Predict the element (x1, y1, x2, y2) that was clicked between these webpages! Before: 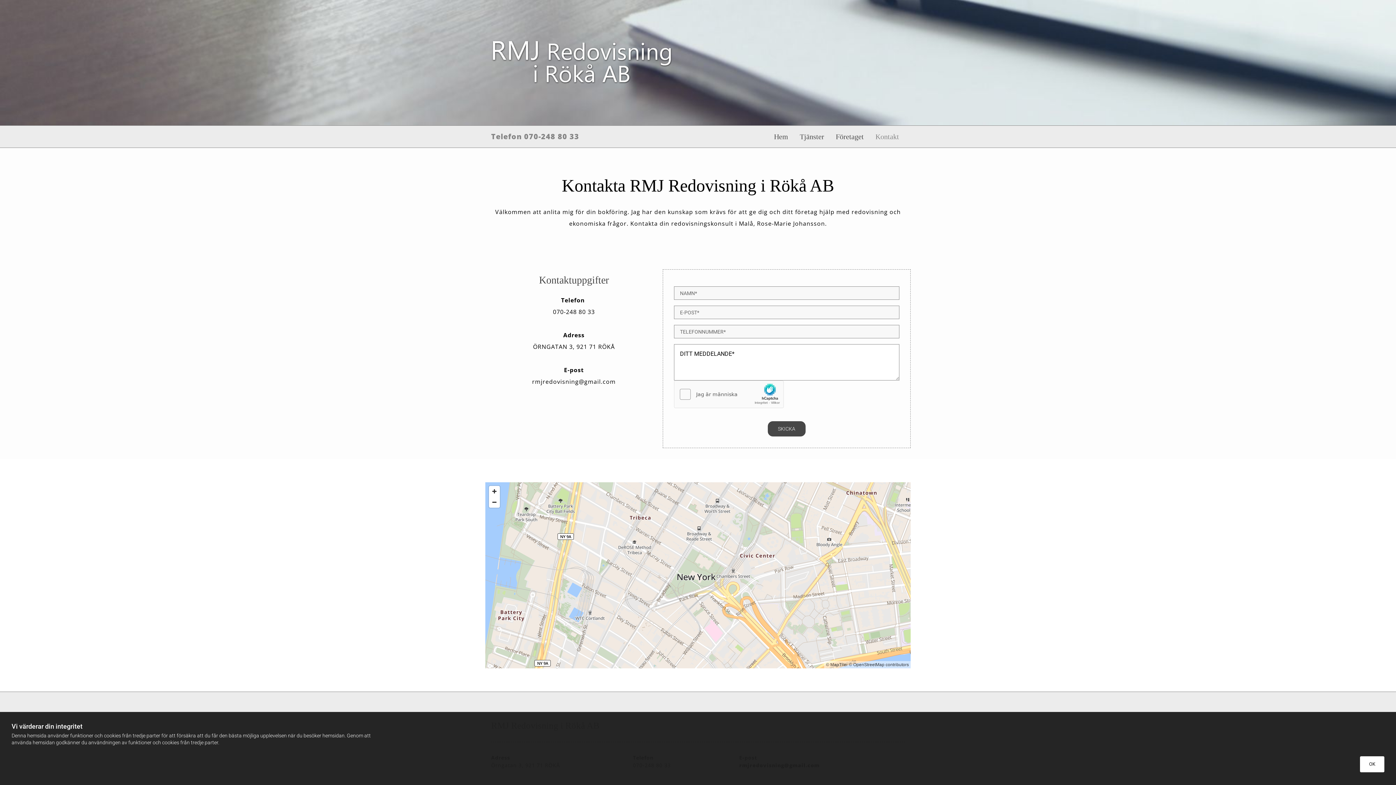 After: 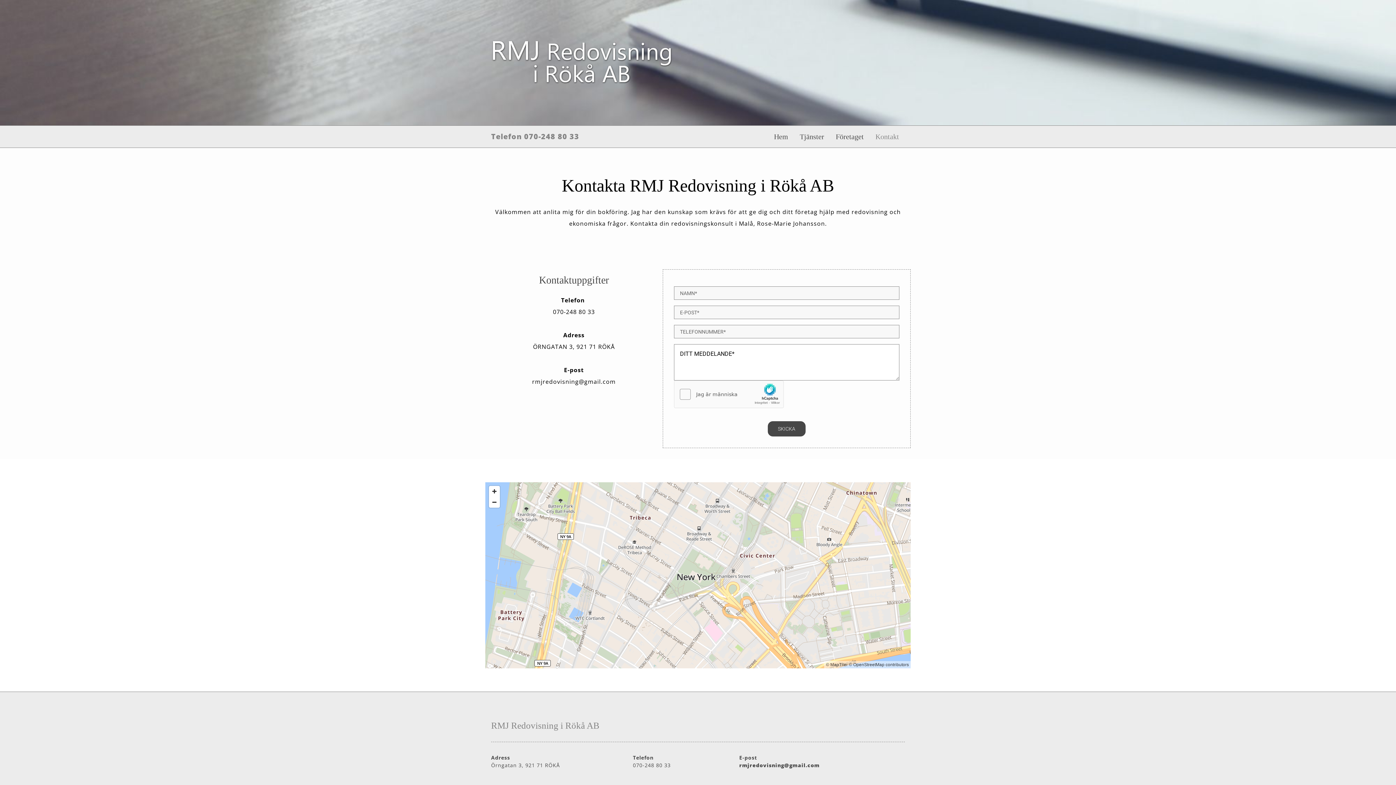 Action: label: Kontakt bbox: (869, 128, 905, 145)